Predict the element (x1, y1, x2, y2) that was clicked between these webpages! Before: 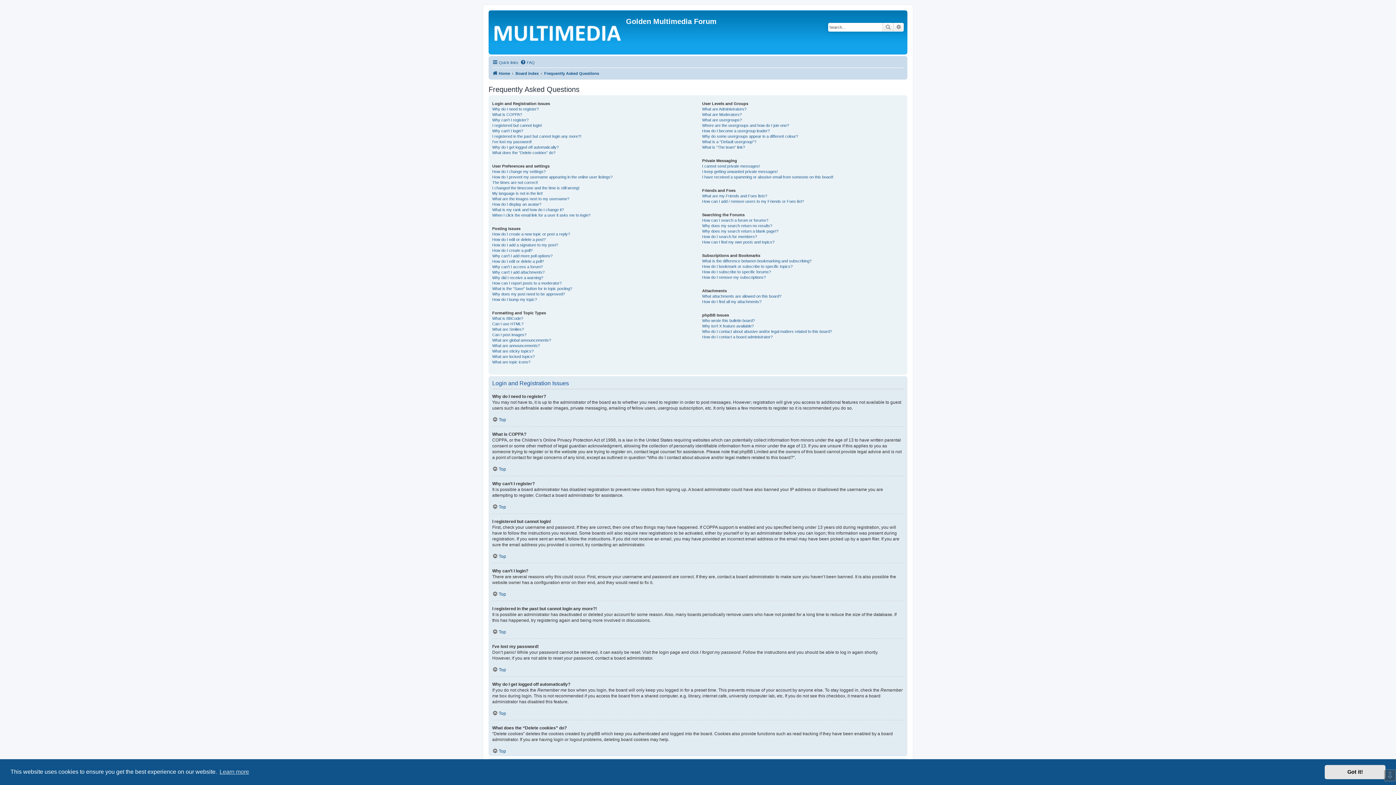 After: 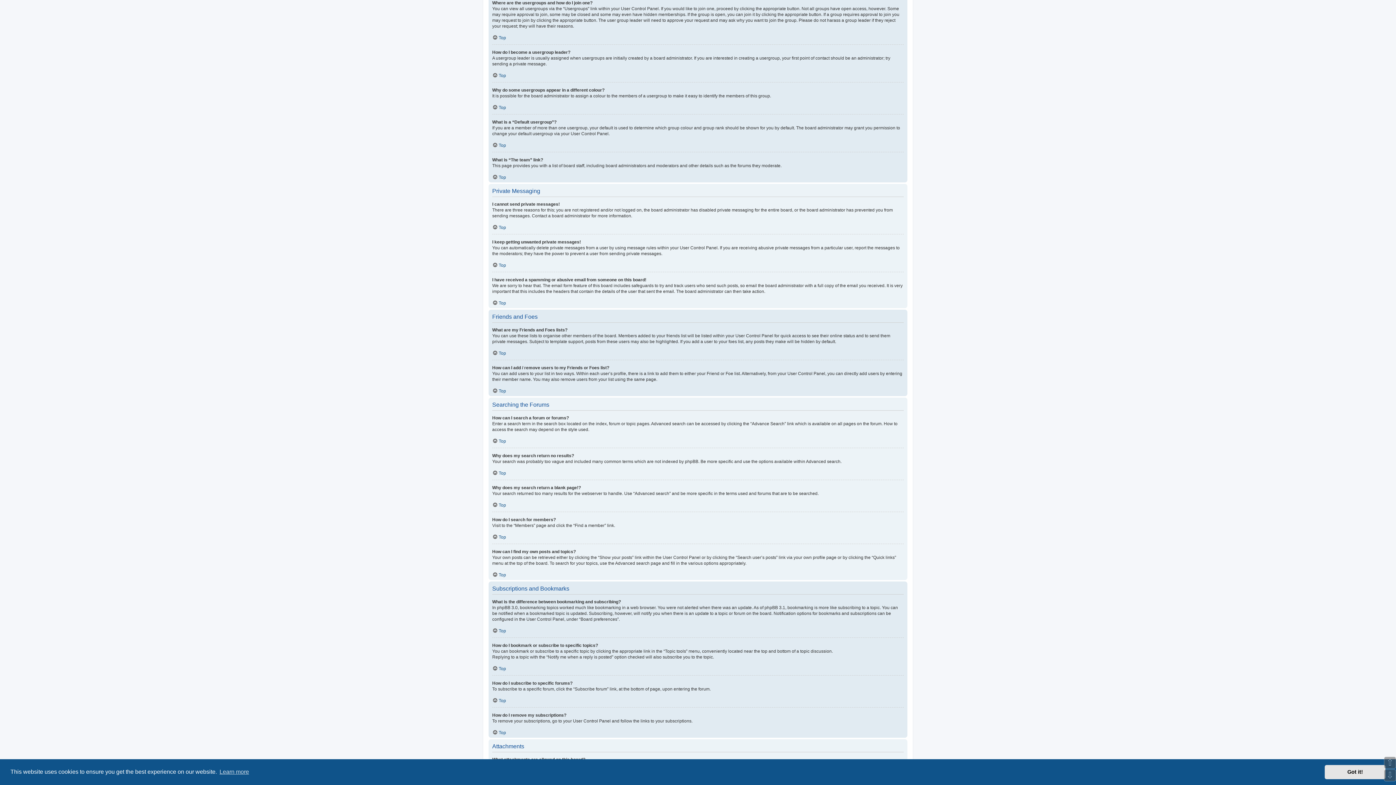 Action: label: Where are the usergroups and how do I join one? bbox: (702, 122, 789, 128)